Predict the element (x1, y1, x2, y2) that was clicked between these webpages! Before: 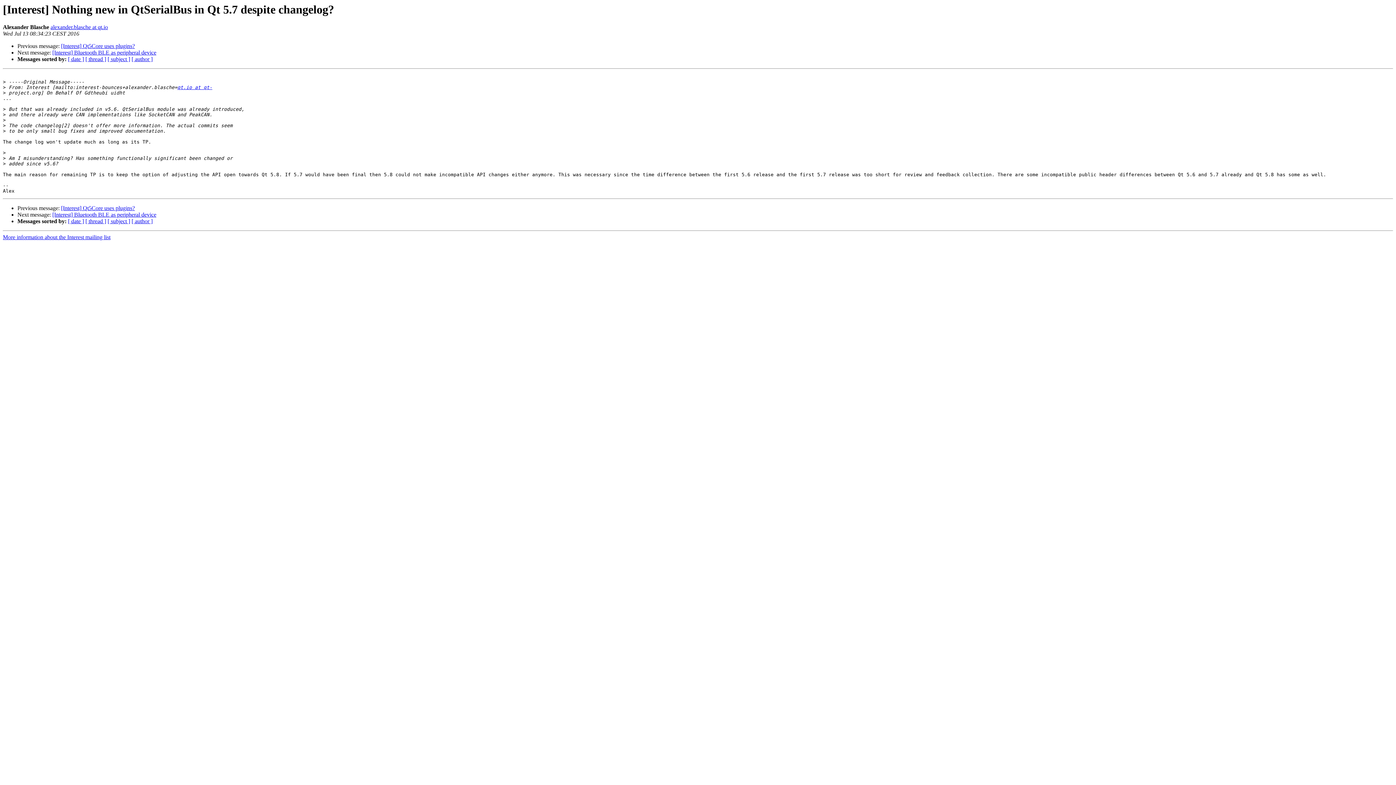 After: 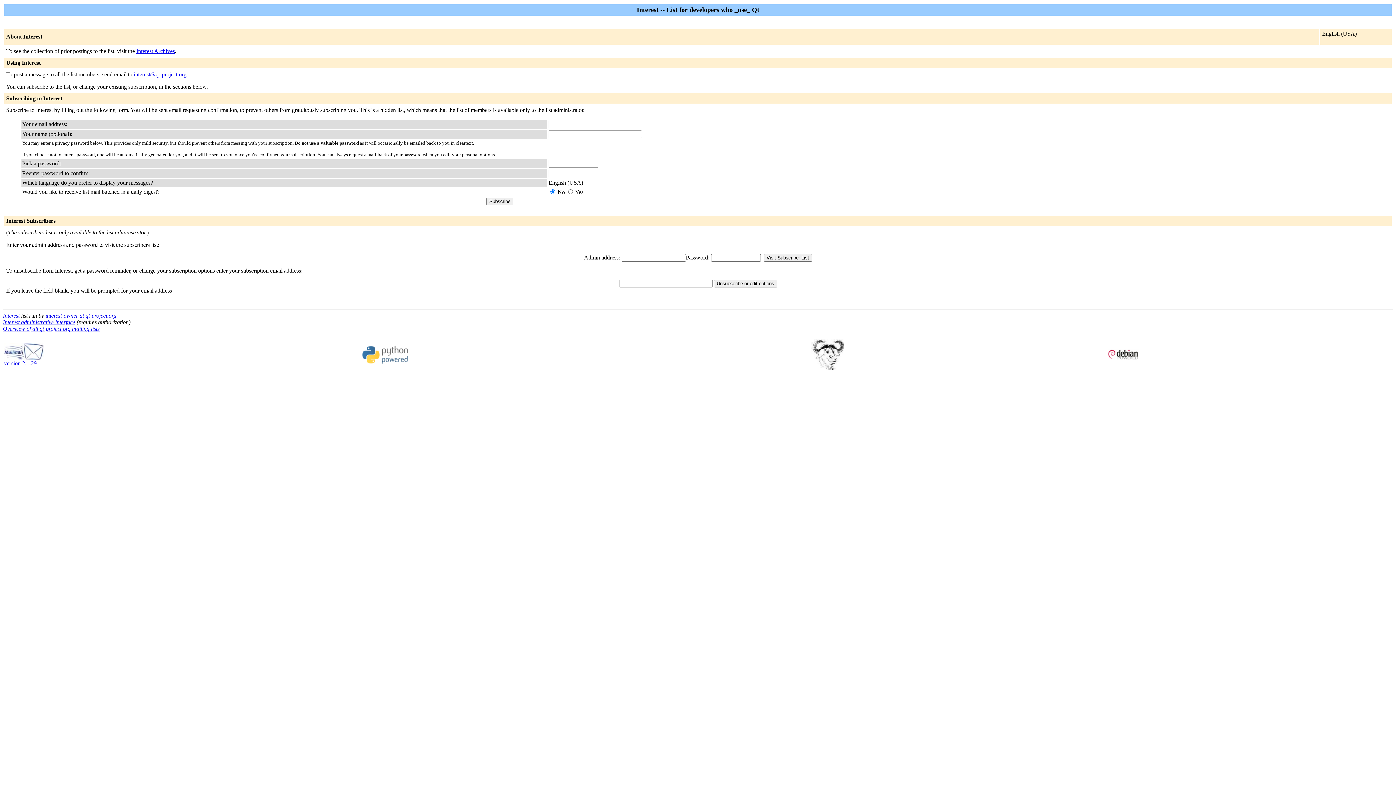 Action: label: More information about the Interest mailing list bbox: (2, 234, 110, 240)